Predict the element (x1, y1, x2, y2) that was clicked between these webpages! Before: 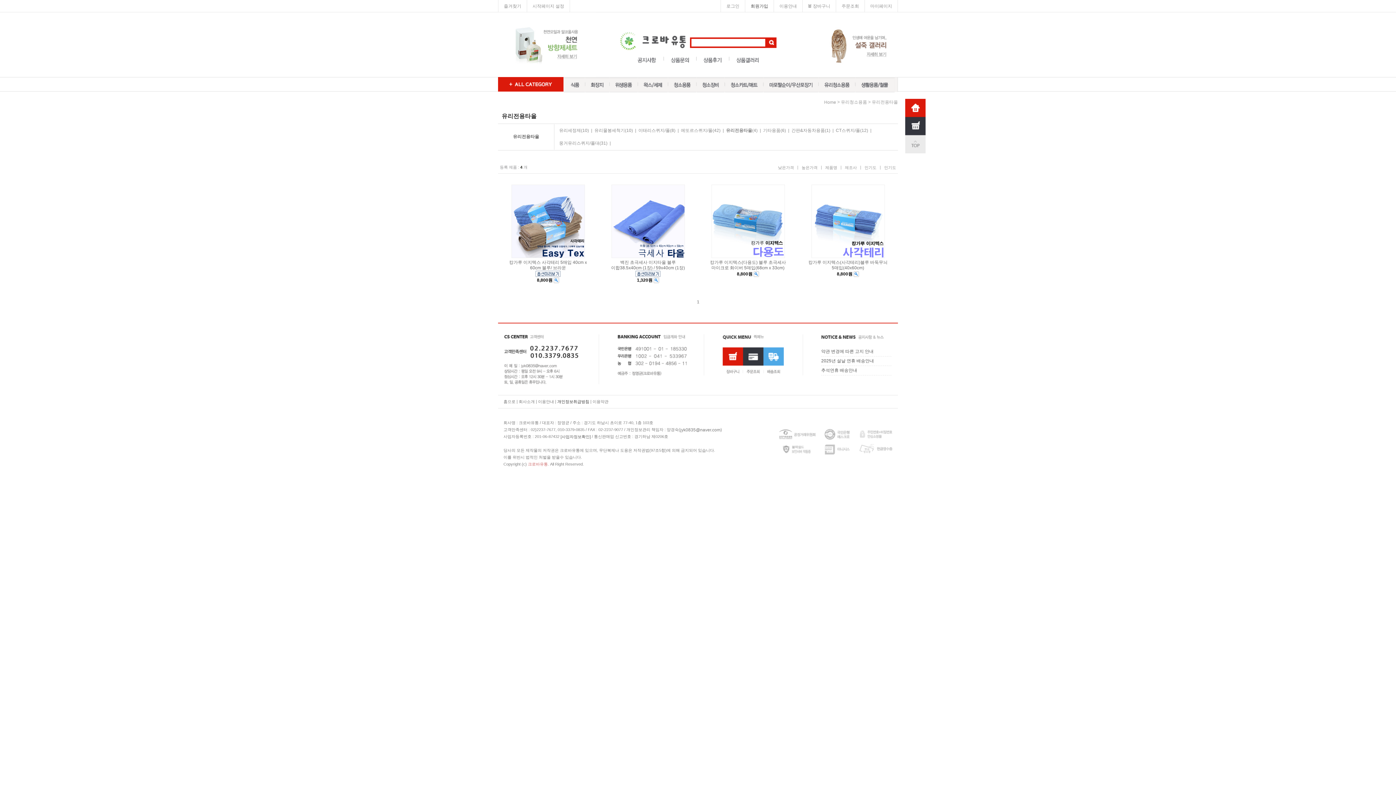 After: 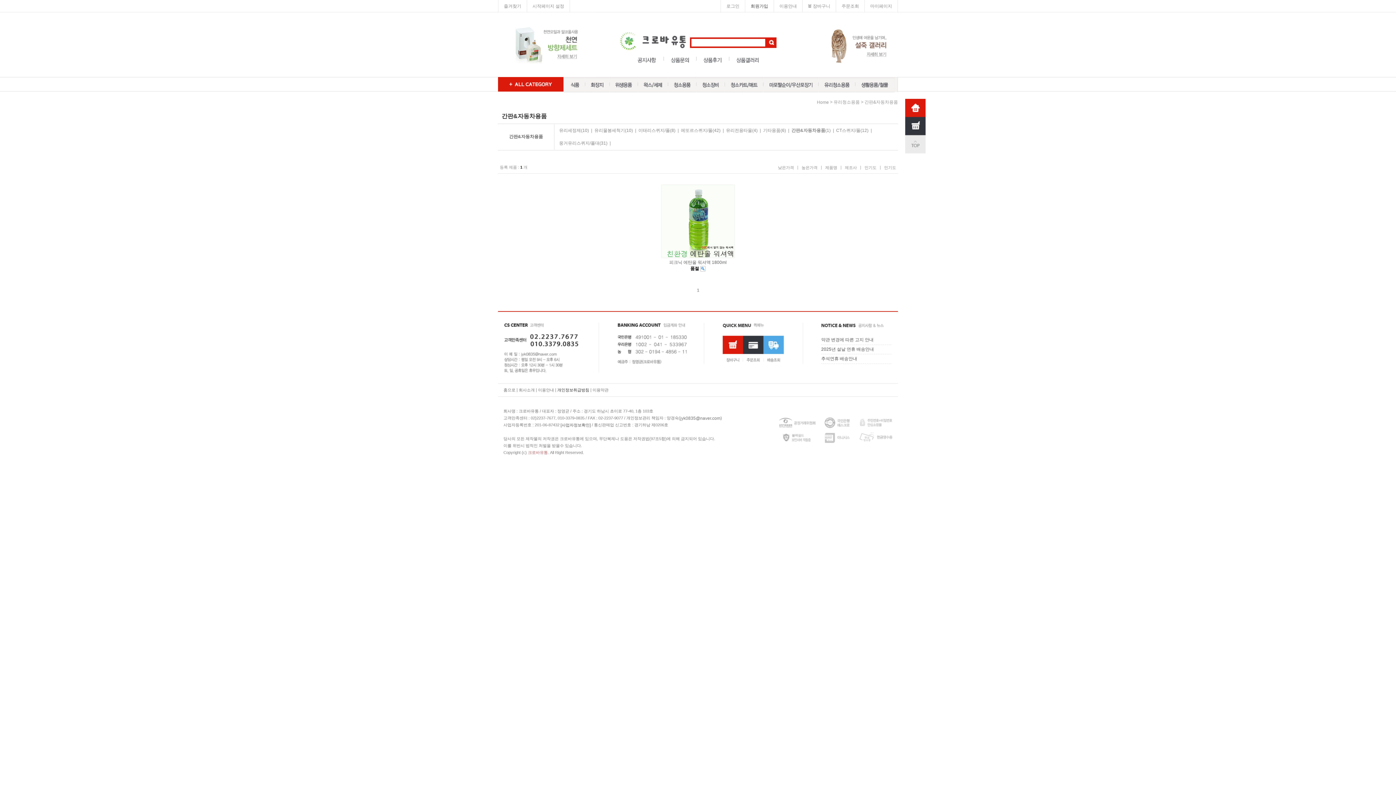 Action: label: 간판&자동차용품 bbox: (791, 124, 825, 137)